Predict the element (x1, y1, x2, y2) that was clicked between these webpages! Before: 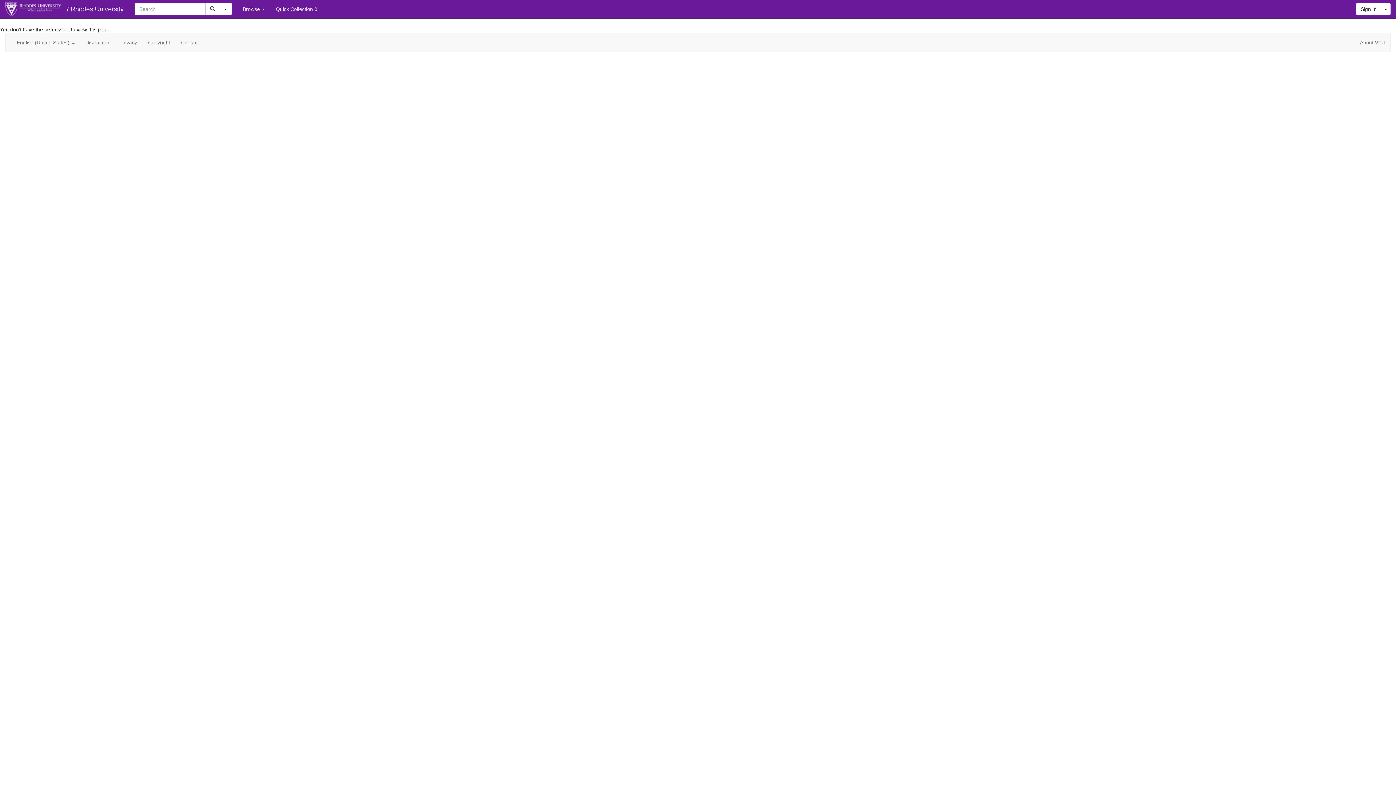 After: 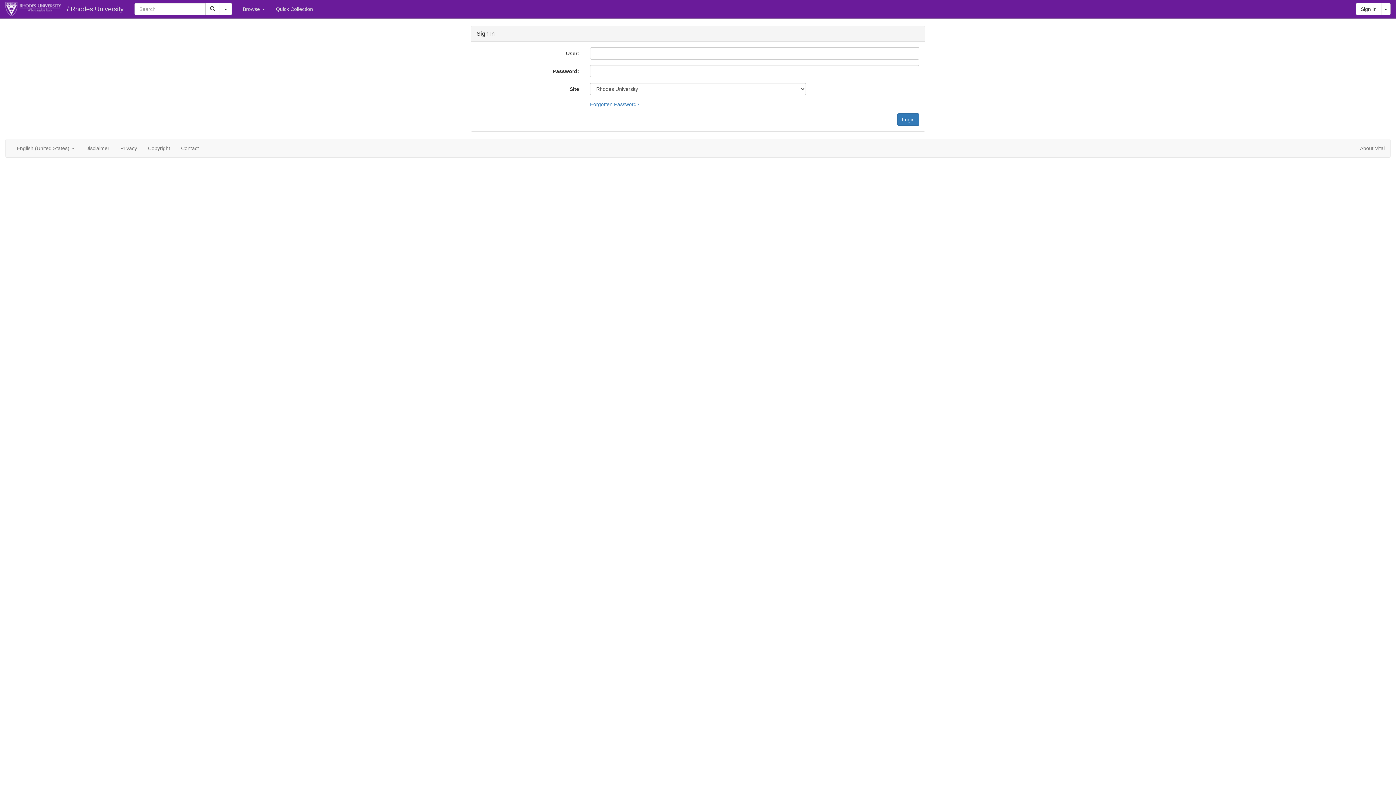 Action: label: Sign In bbox: (1356, 2, 1381, 15)